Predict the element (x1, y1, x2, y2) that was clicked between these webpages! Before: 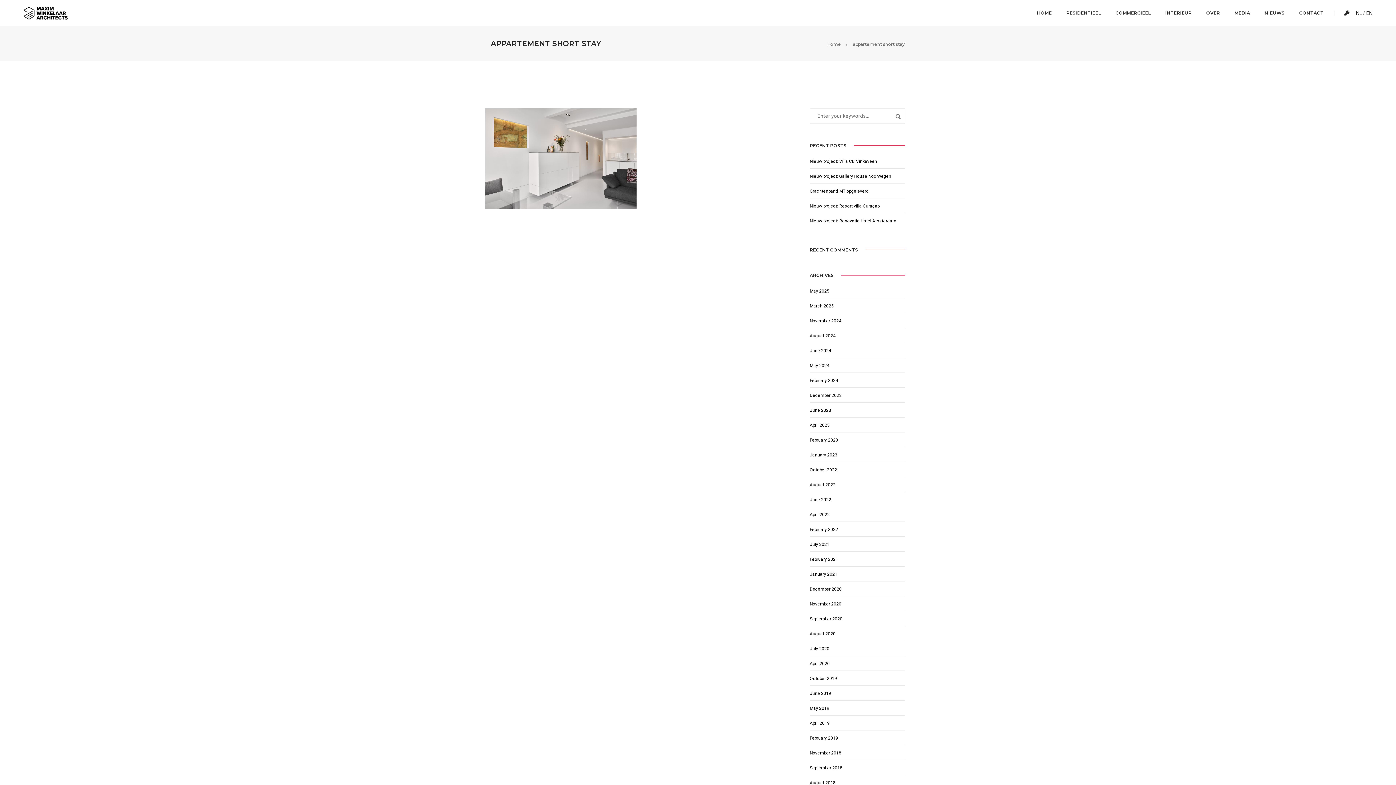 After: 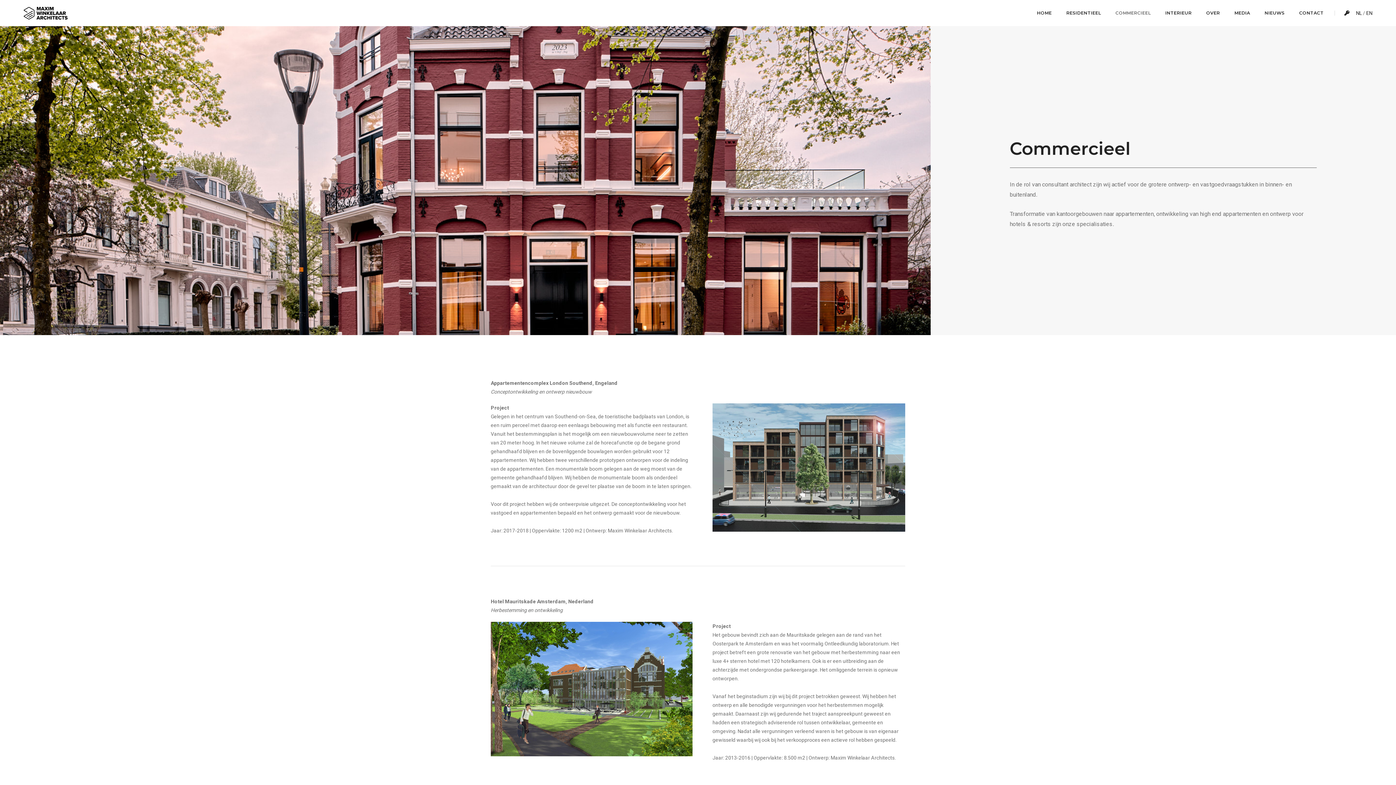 Action: label: COMMERCIEEL bbox: (1115, 0, 1151, 26)